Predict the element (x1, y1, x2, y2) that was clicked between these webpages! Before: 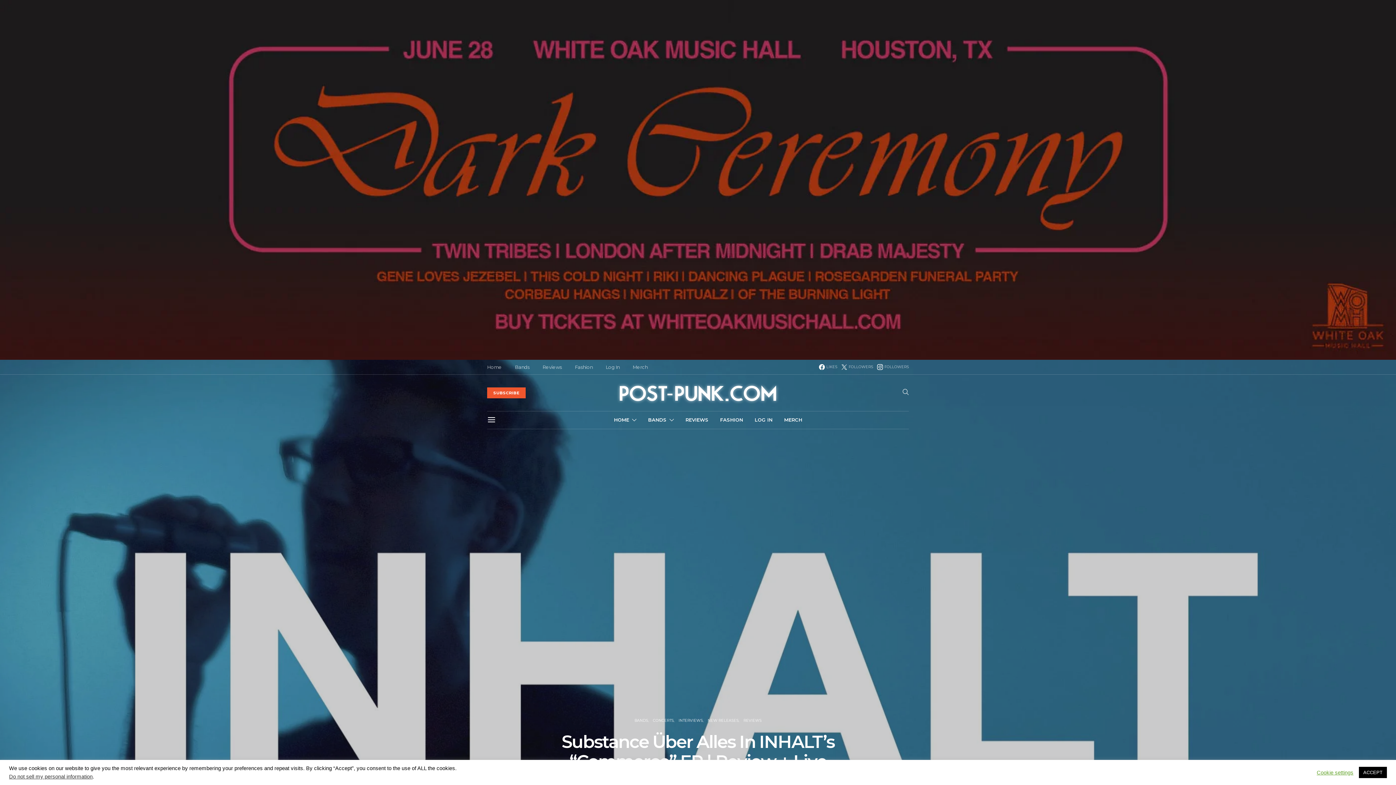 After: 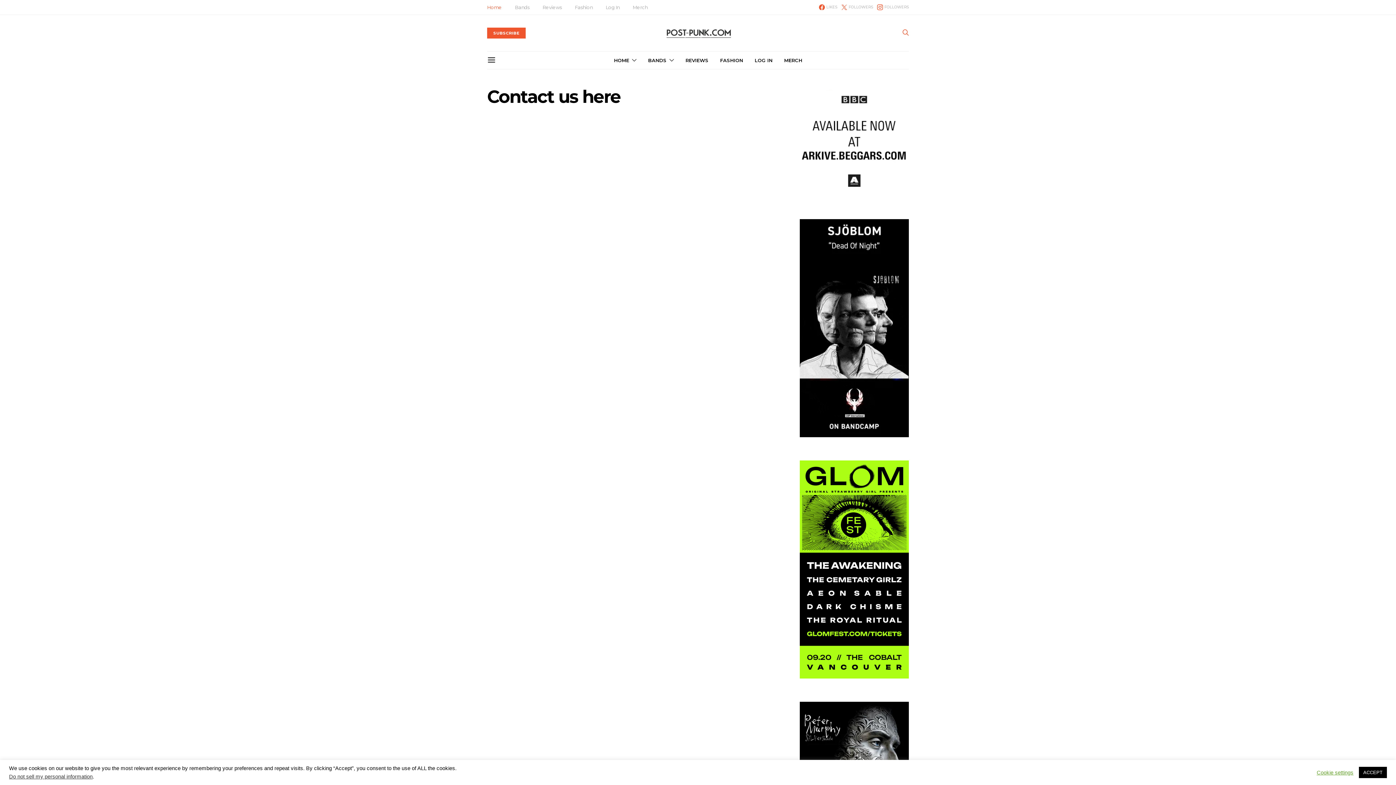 Action: label: HOME bbox: (614, 411, 636, 428)